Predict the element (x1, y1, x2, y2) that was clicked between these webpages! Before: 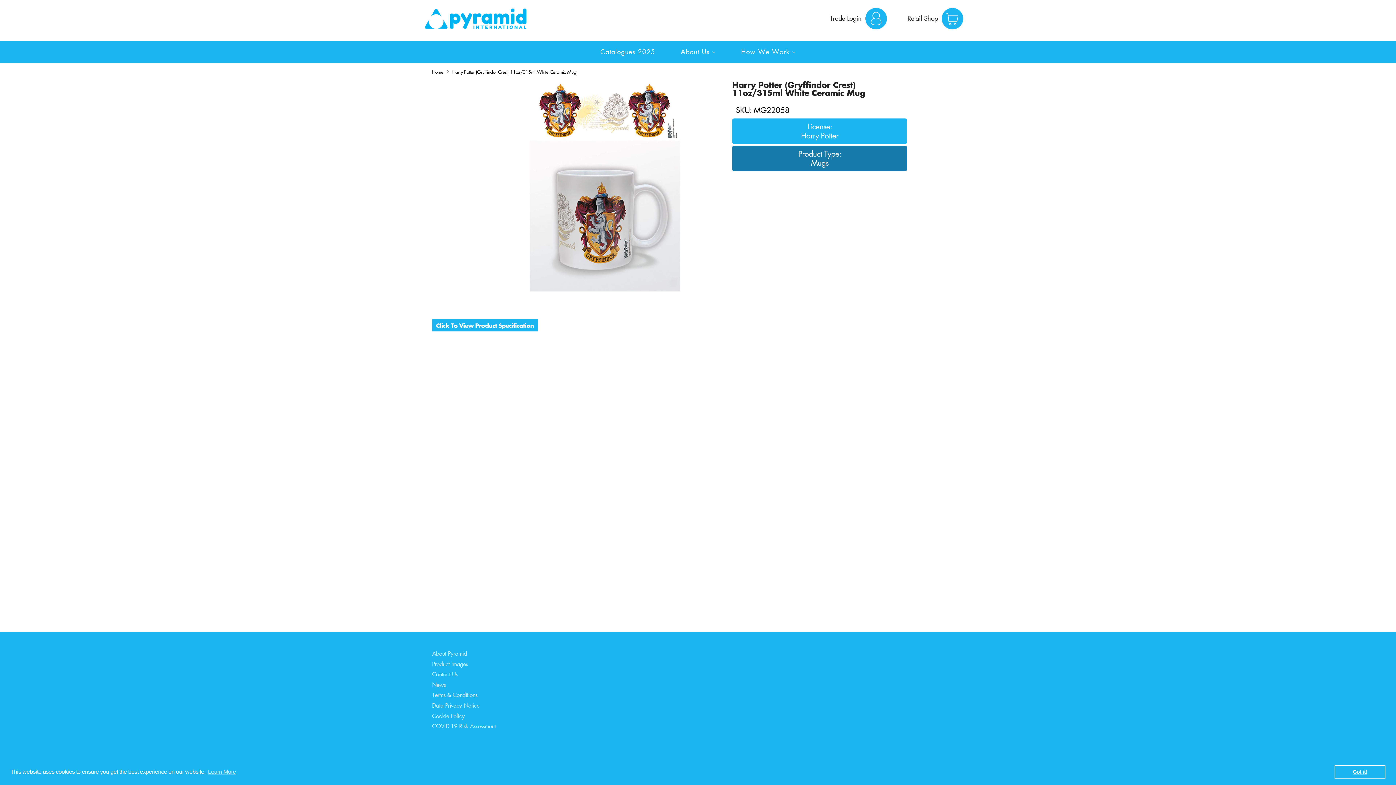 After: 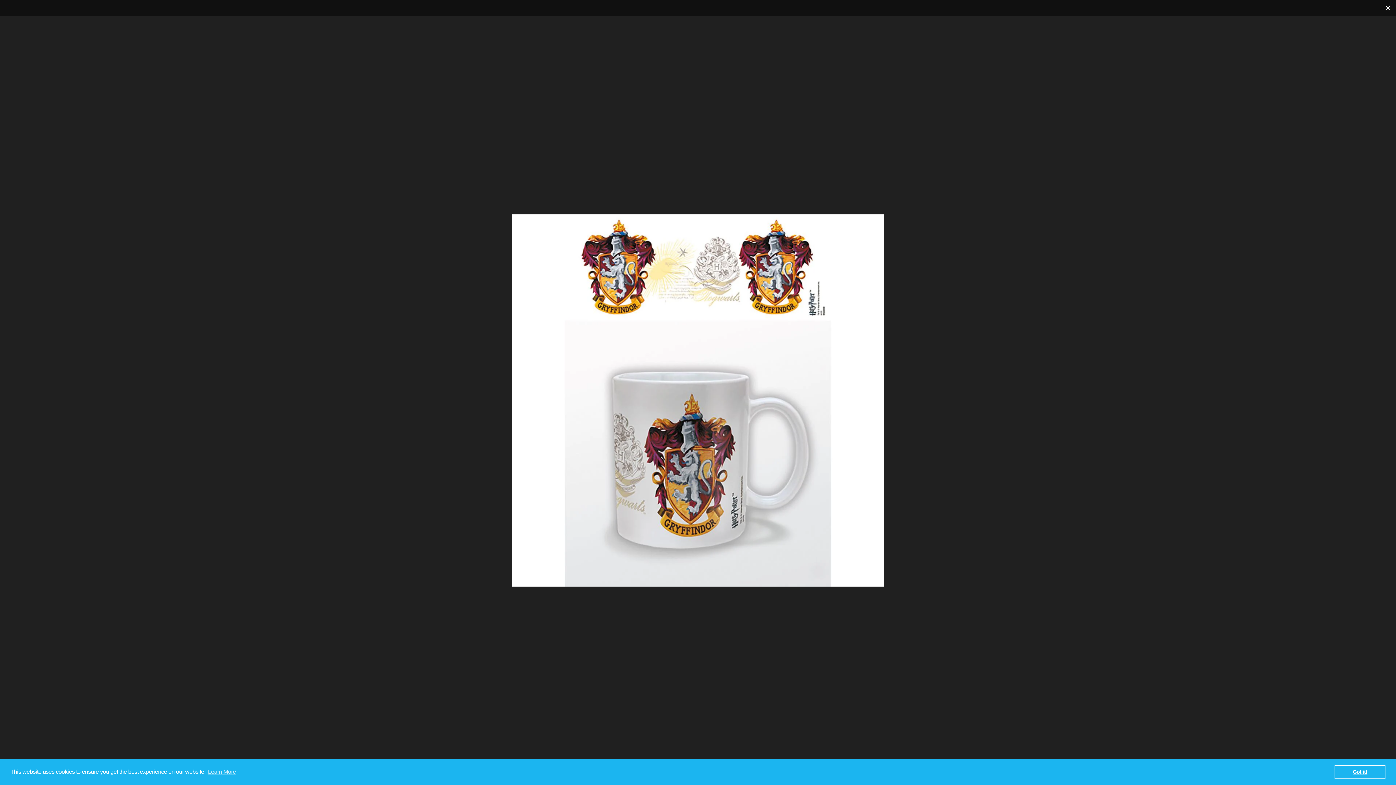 Action: bbox: (499, 80, 710, 291)